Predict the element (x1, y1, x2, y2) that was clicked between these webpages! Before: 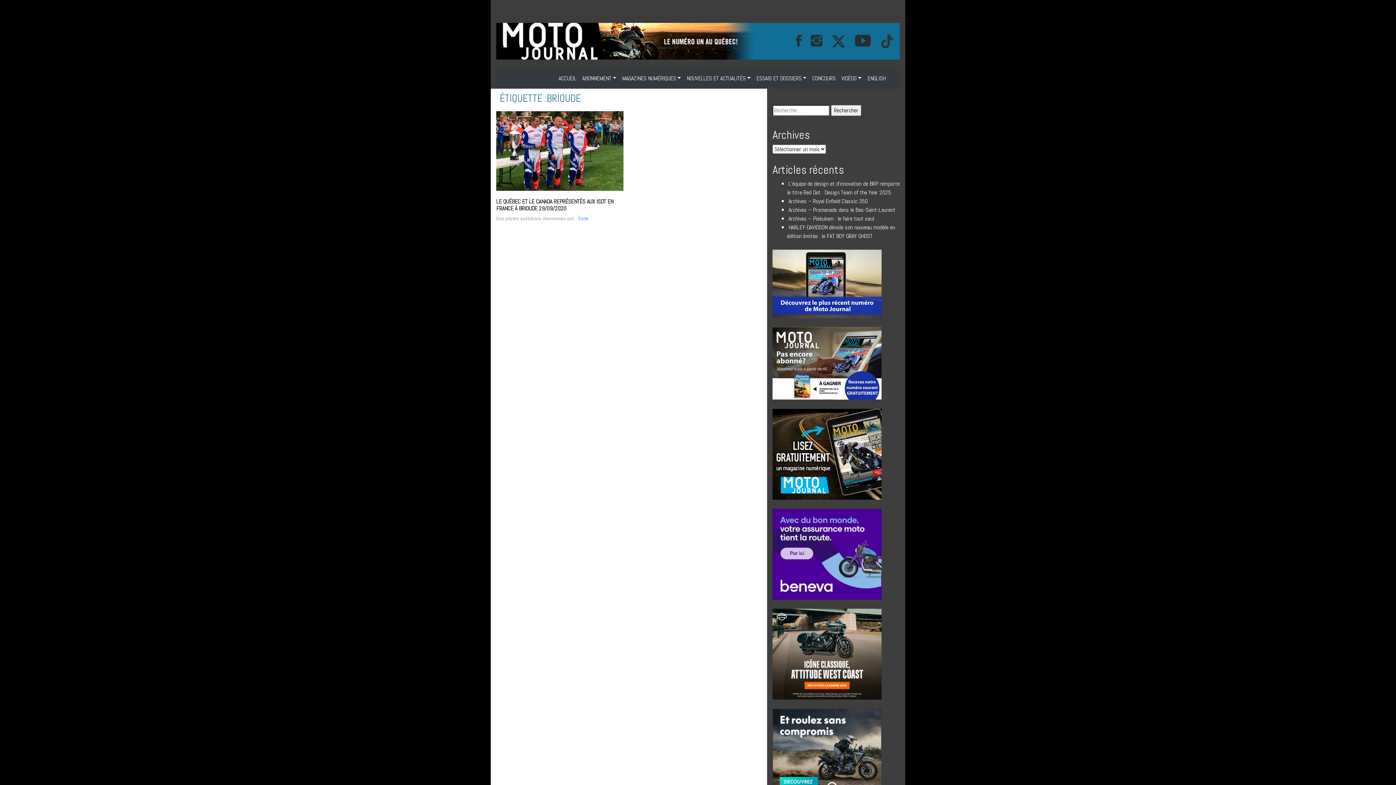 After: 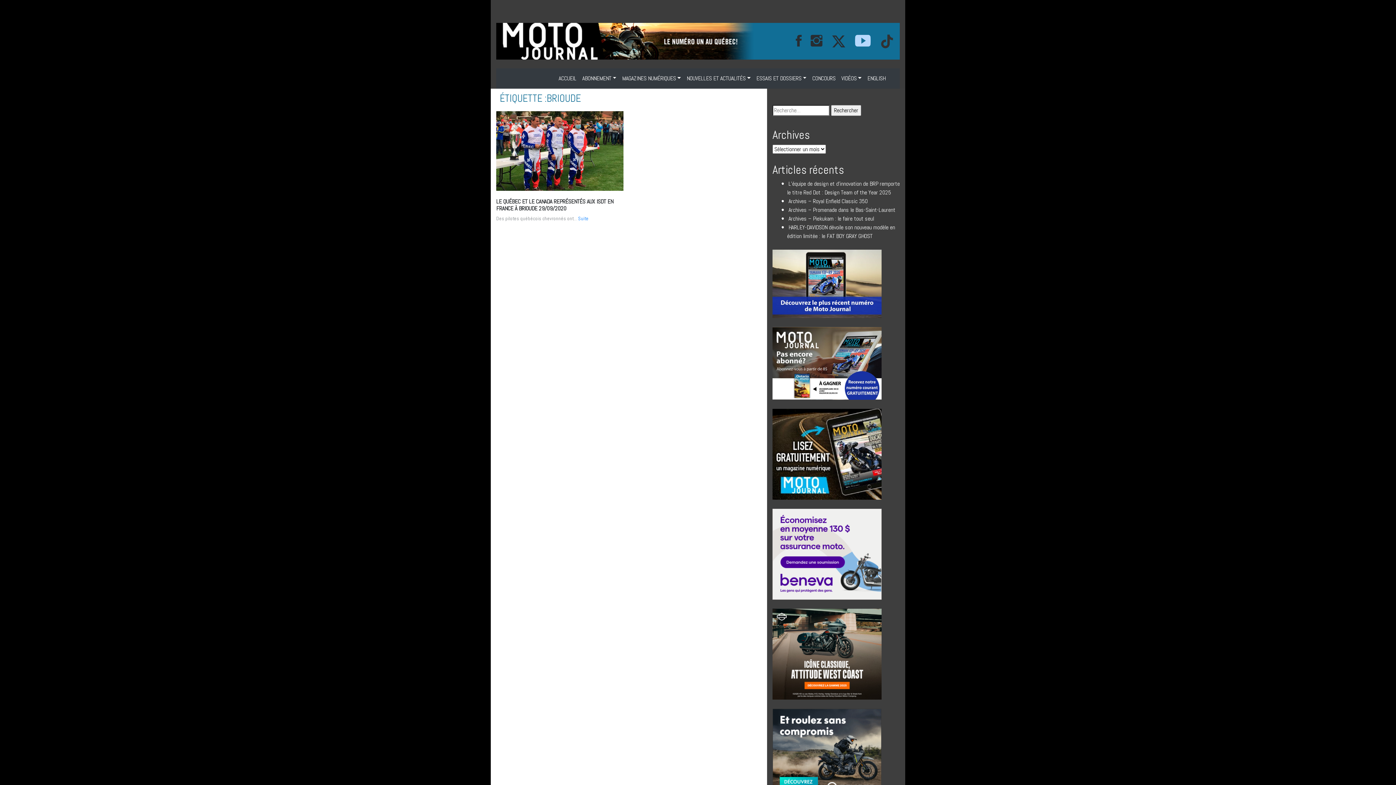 Action: bbox: (855, 29, 880, 52)